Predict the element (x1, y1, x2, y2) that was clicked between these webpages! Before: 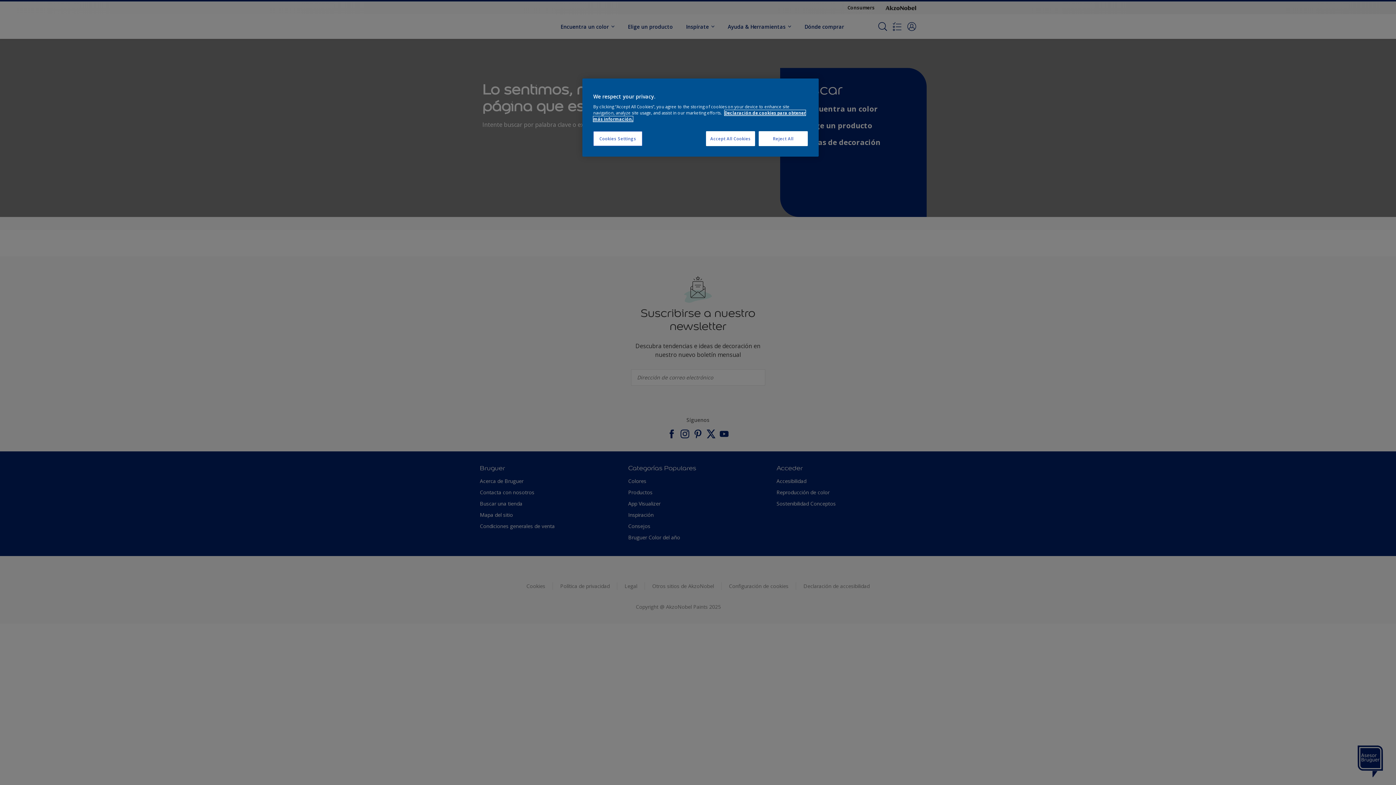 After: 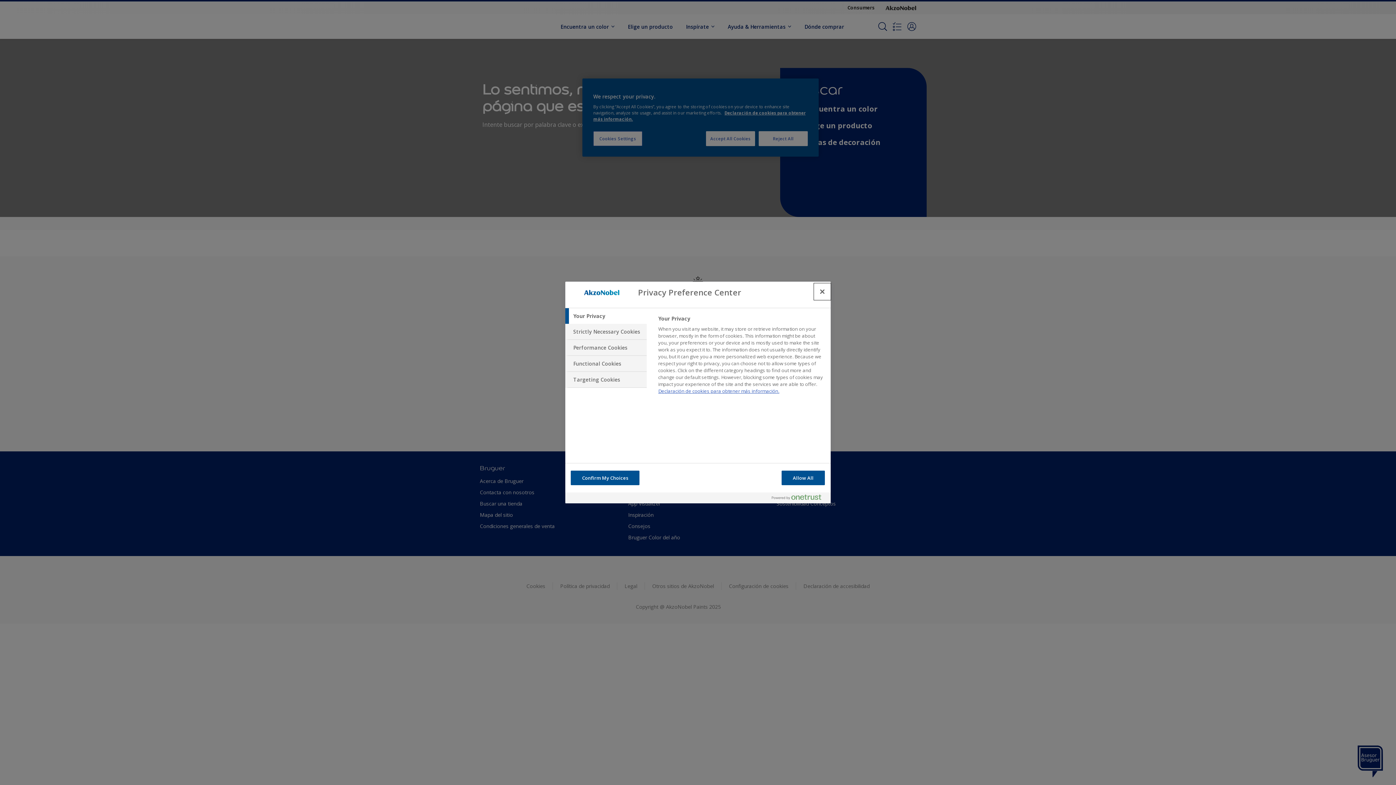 Action: label: Cookies Settings bbox: (593, 131, 642, 146)